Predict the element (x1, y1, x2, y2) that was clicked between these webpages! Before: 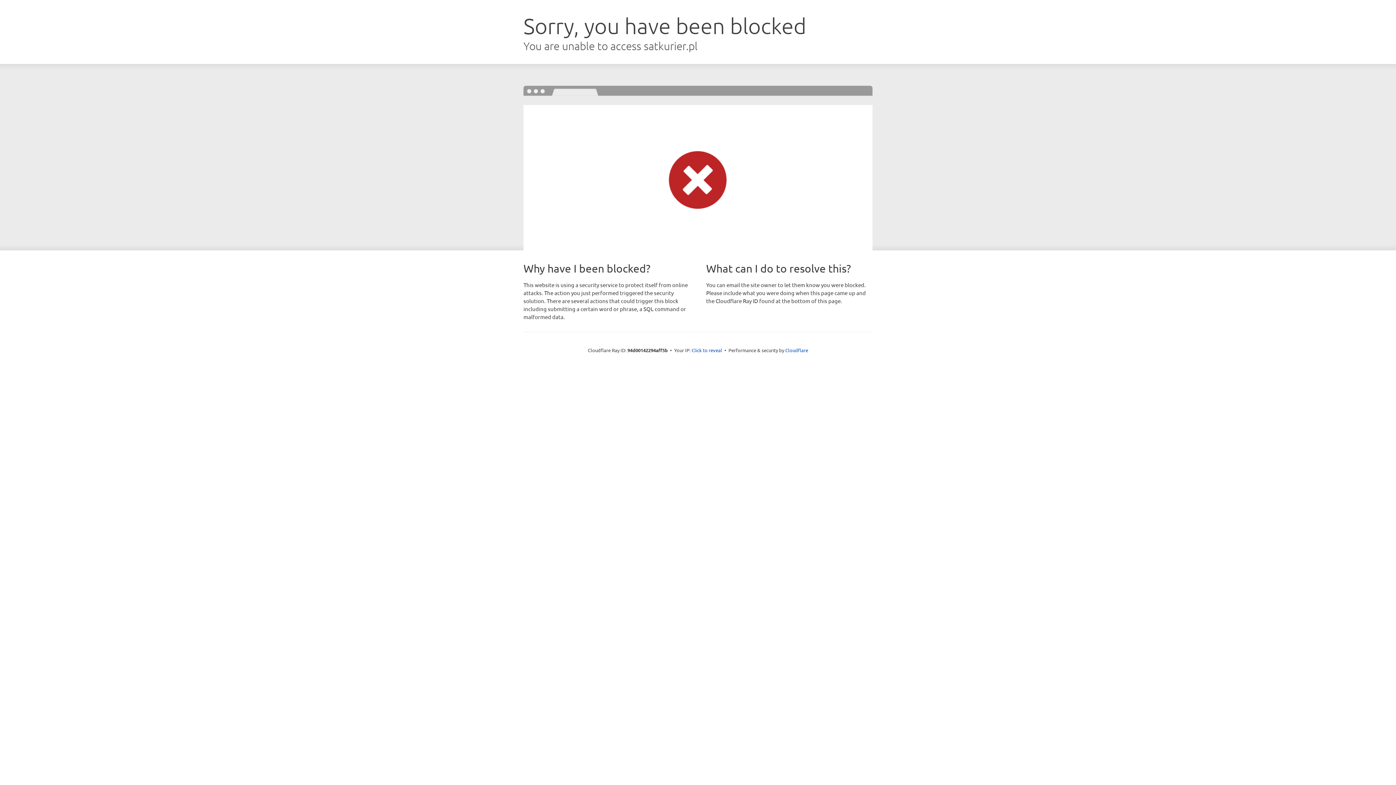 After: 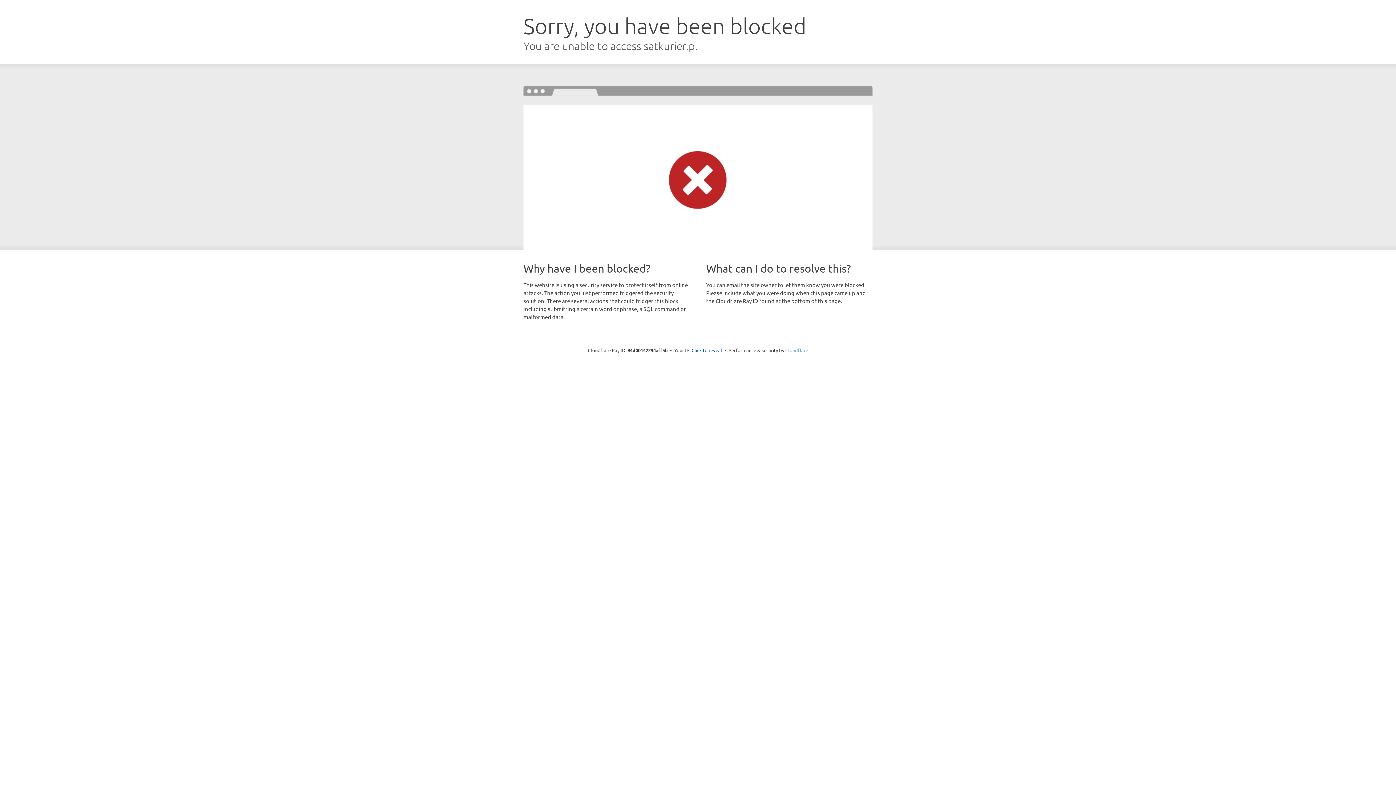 Action: bbox: (785, 347, 808, 353) label: Cloudflare